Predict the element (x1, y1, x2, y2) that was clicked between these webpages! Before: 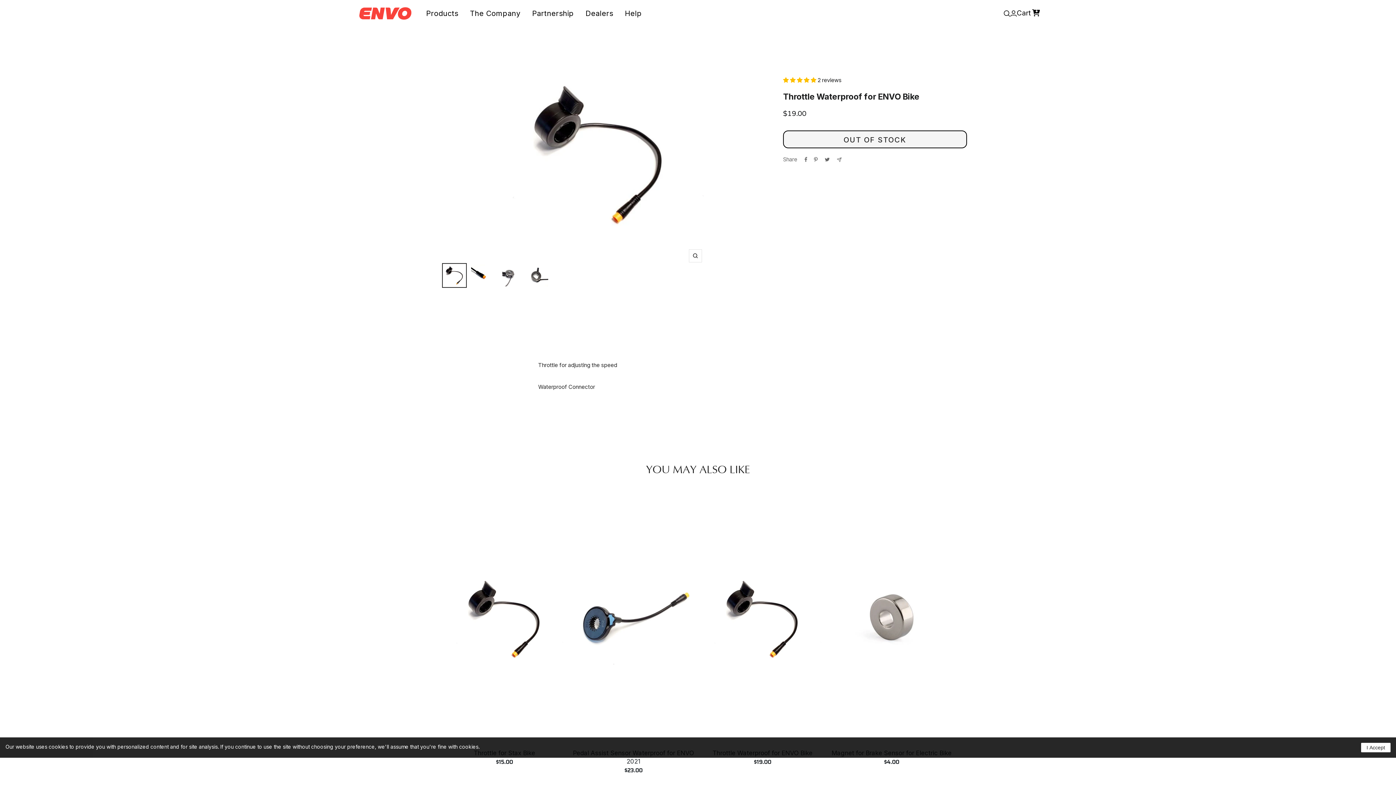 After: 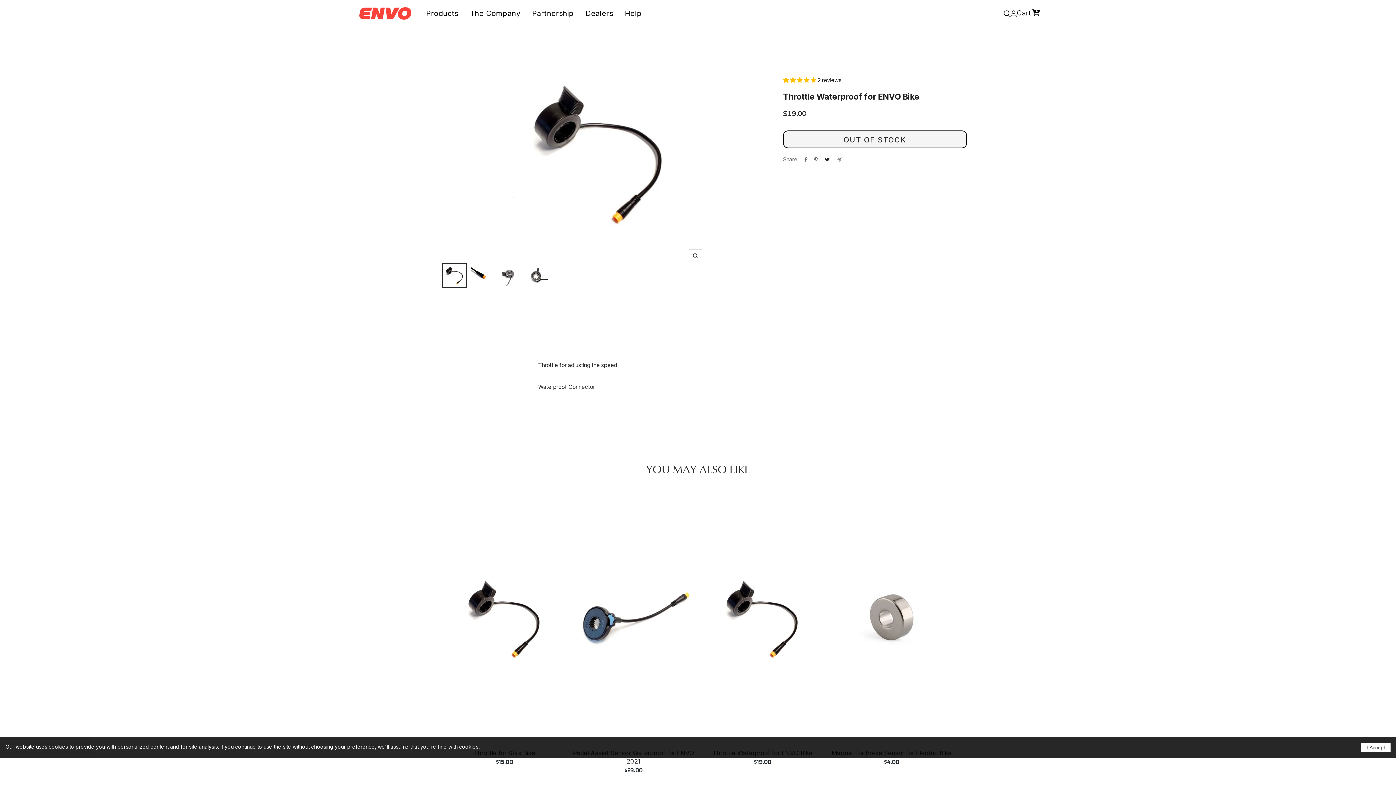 Action: bbox: (824, 157, 830, 162) label: Tweet on Twitter